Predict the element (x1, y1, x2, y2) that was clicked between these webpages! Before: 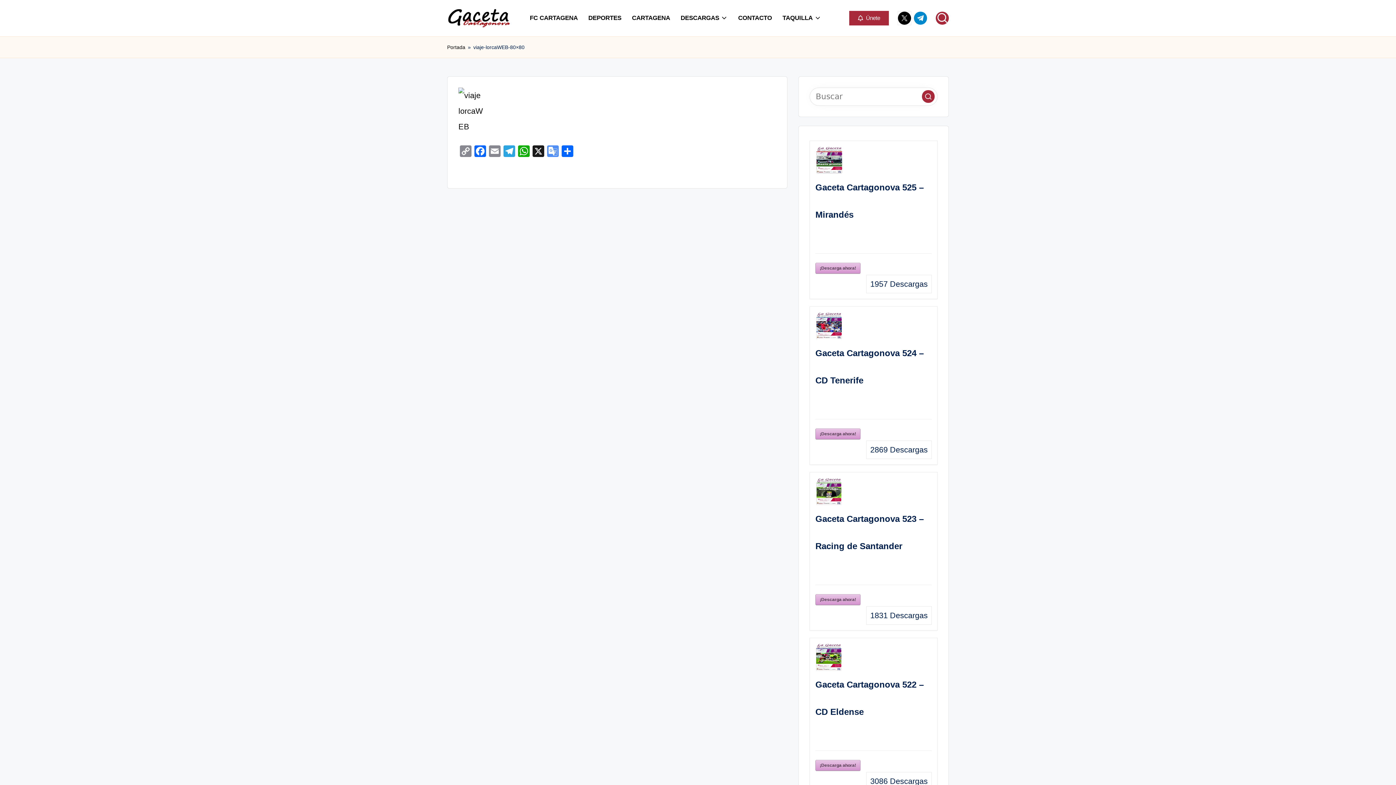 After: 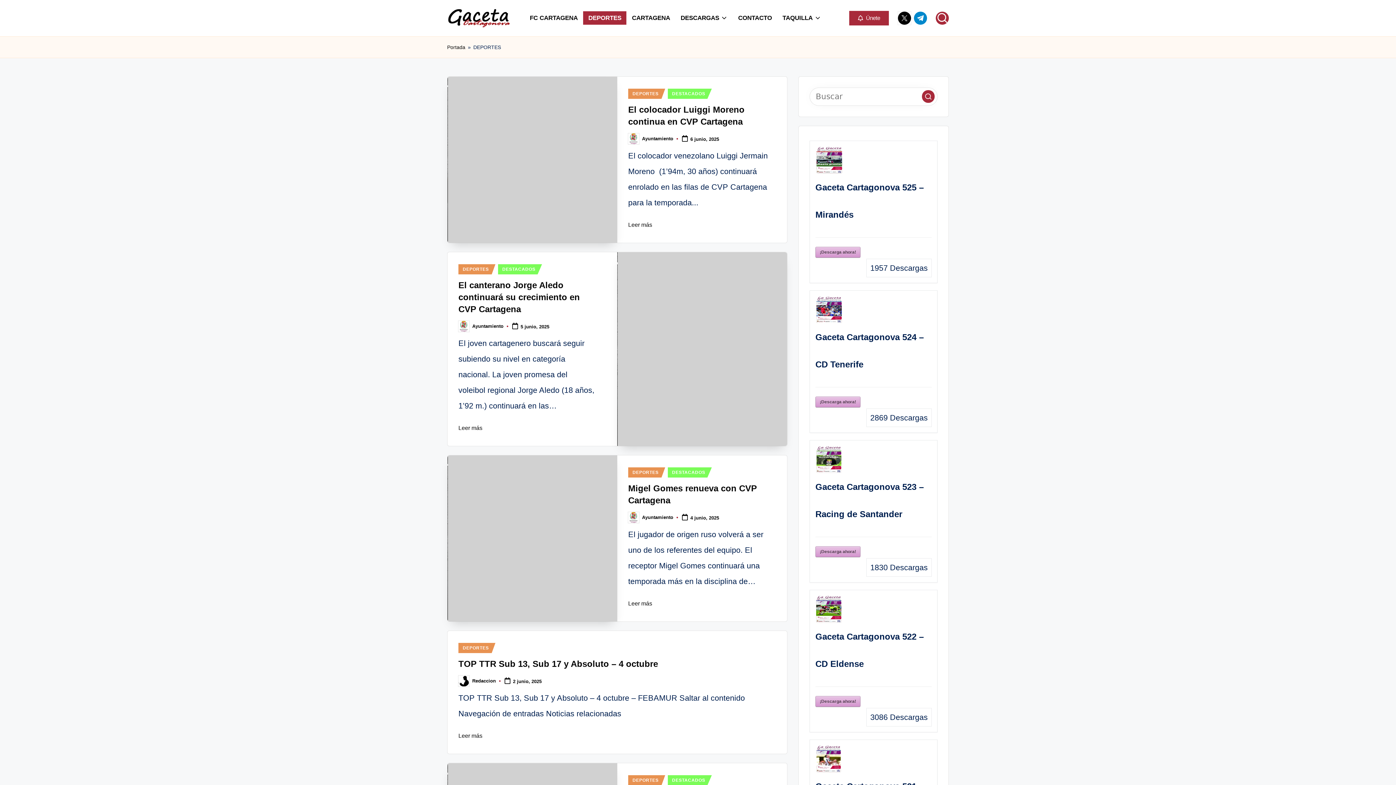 Action: label: DEPORTES bbox: (583, 11, 626, 24)